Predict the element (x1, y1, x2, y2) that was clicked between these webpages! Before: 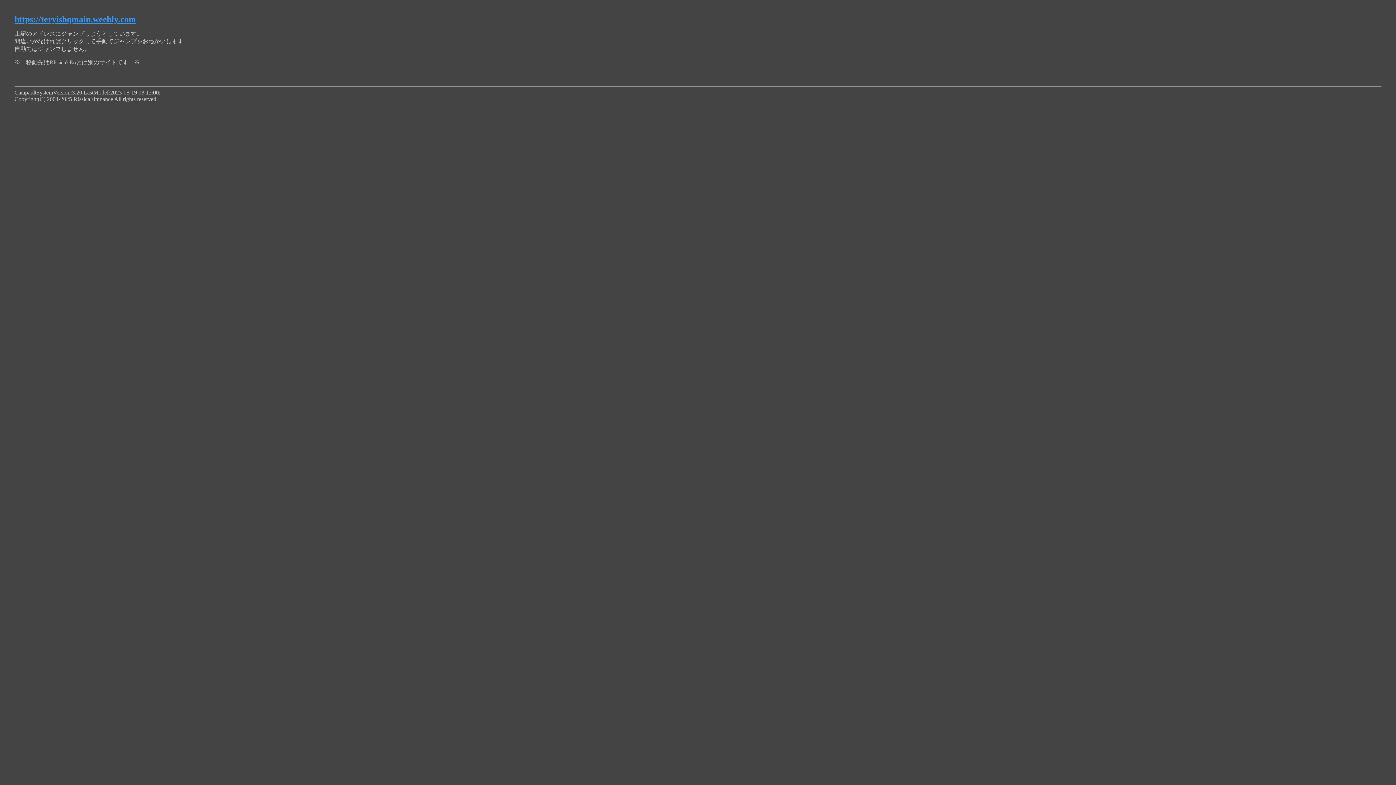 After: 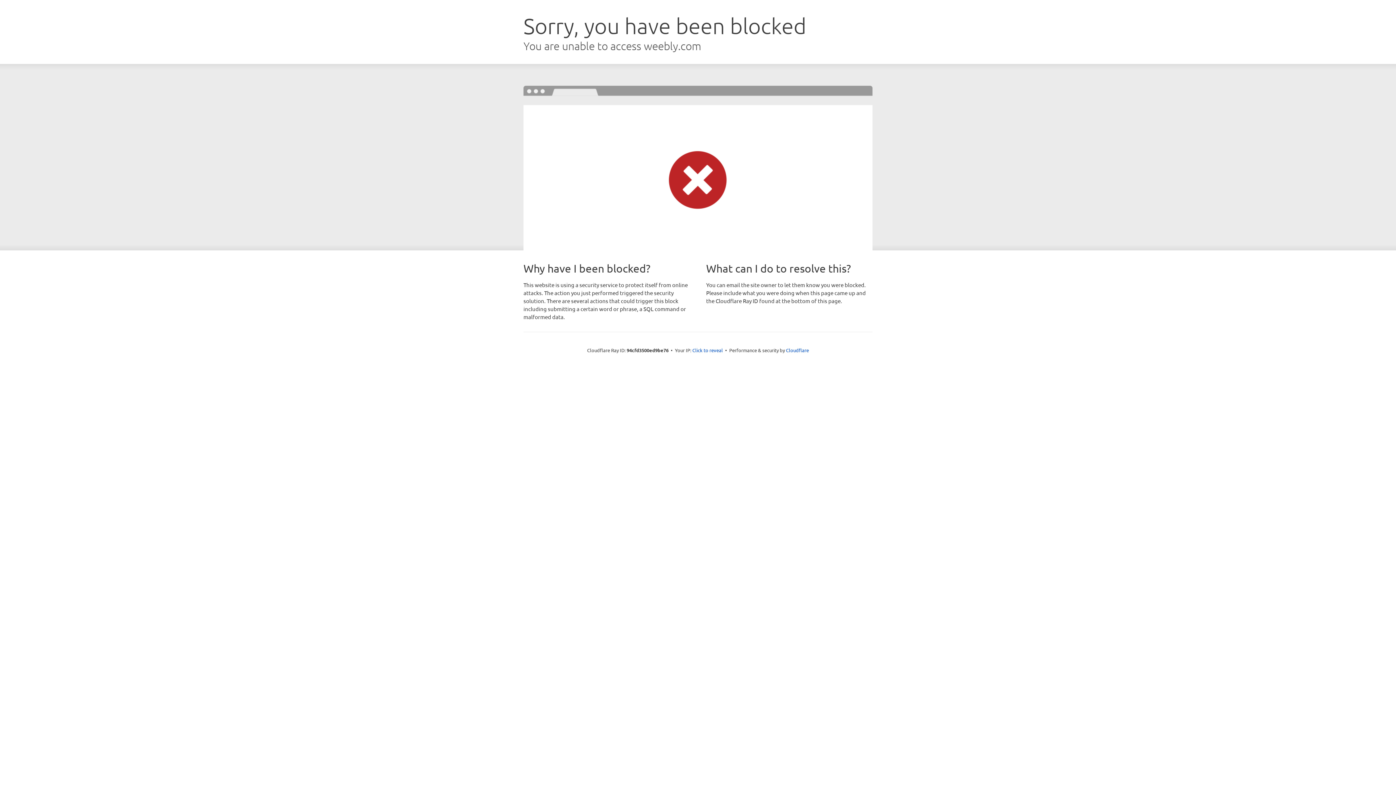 Action: label: https://teryishqmain.weebly.com bbox: (14, 14, 136, 24)